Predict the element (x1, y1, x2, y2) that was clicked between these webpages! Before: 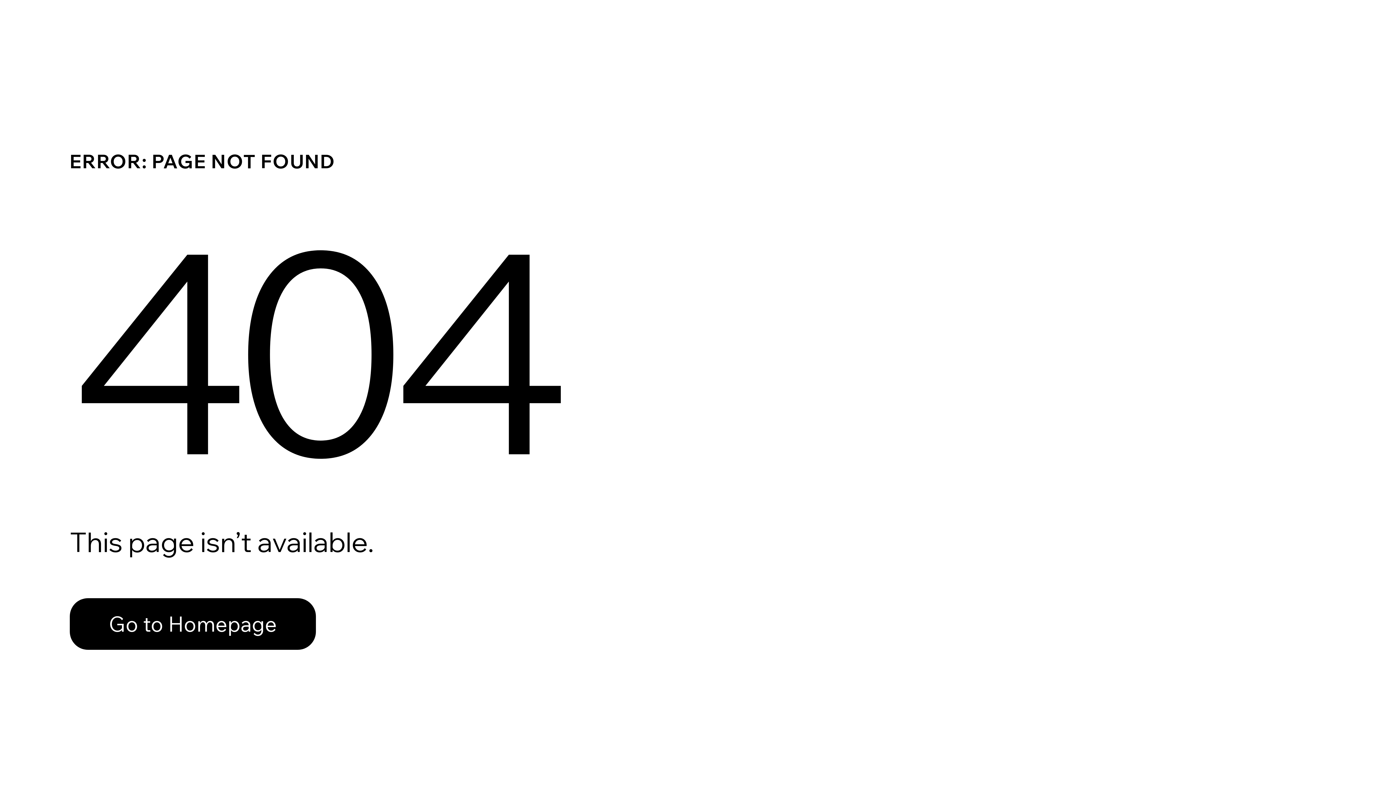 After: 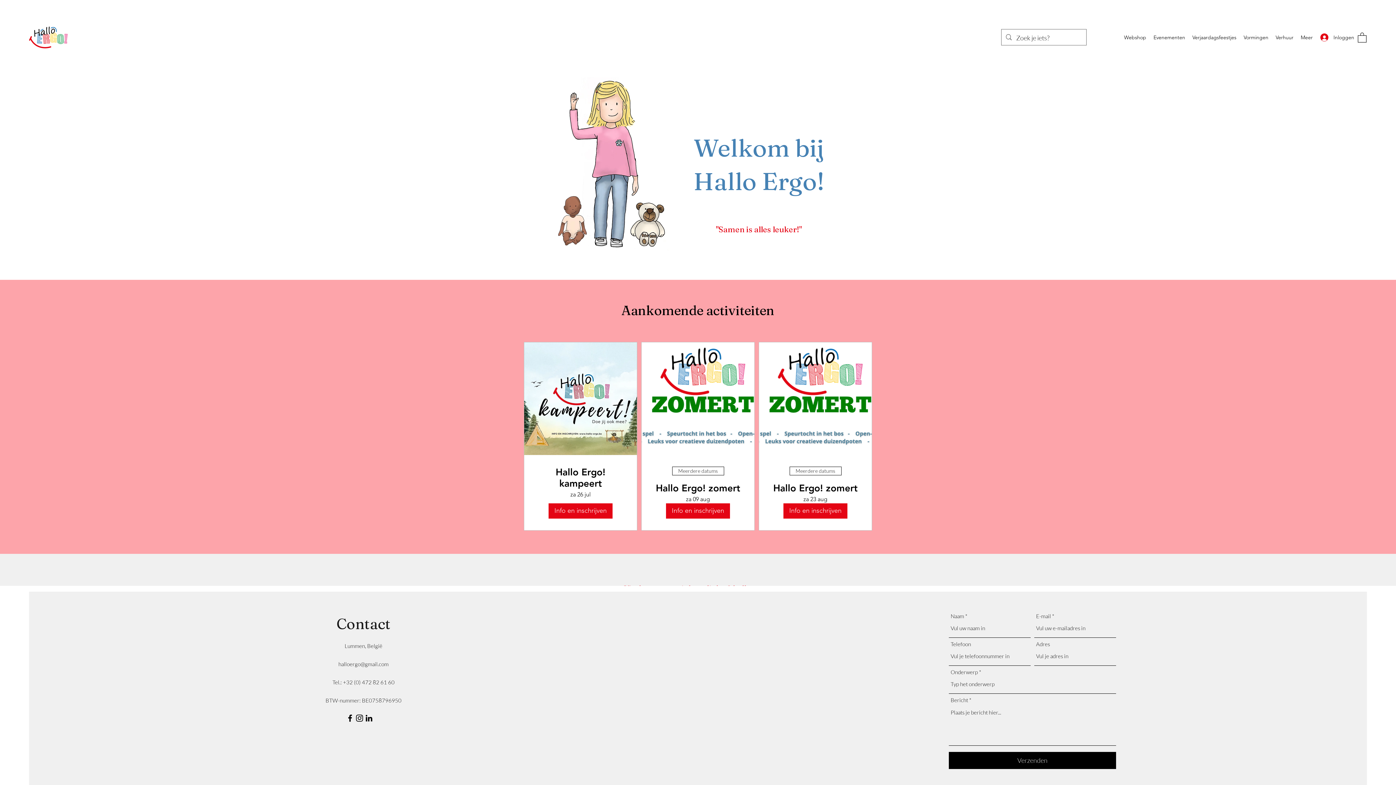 Action: label: Go to Homepage bbox: (69, 582, 768, 659)